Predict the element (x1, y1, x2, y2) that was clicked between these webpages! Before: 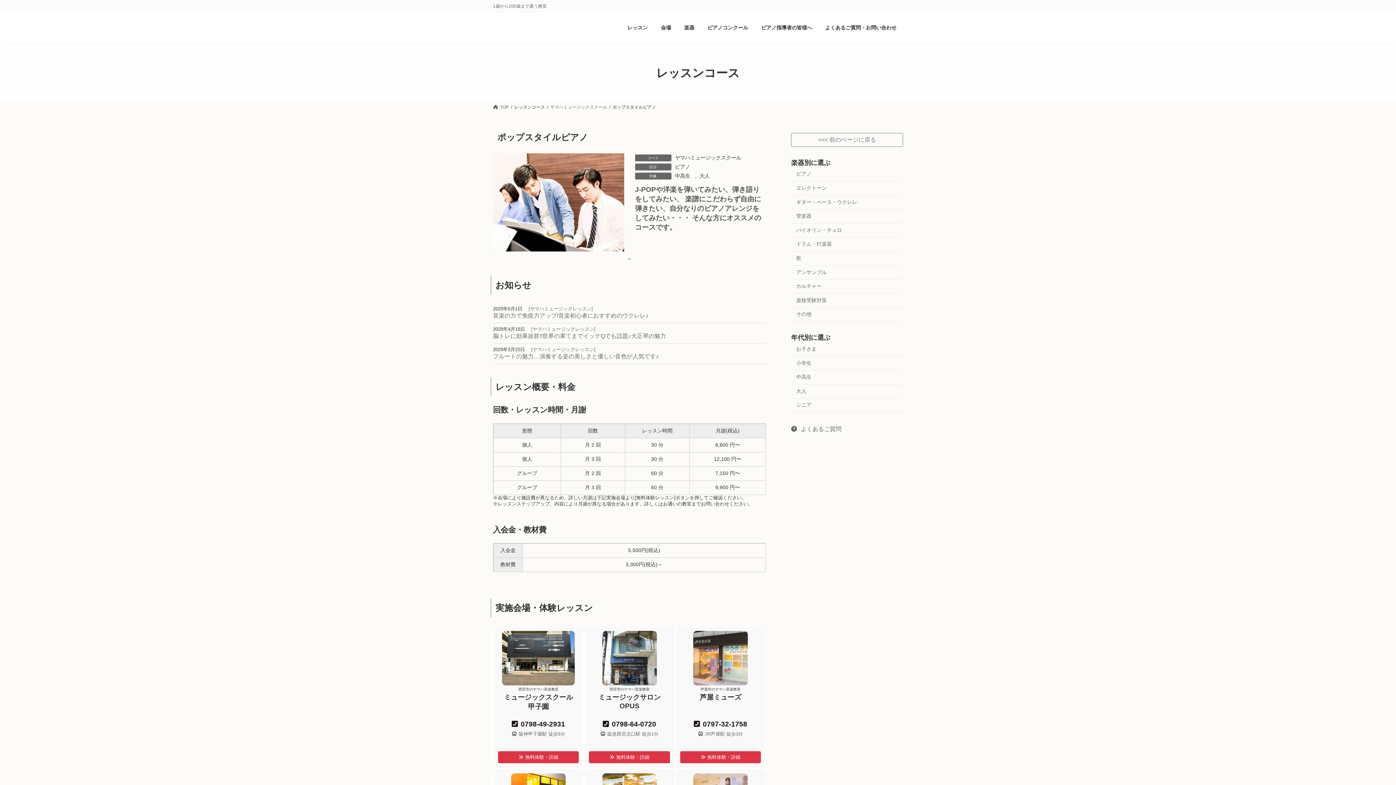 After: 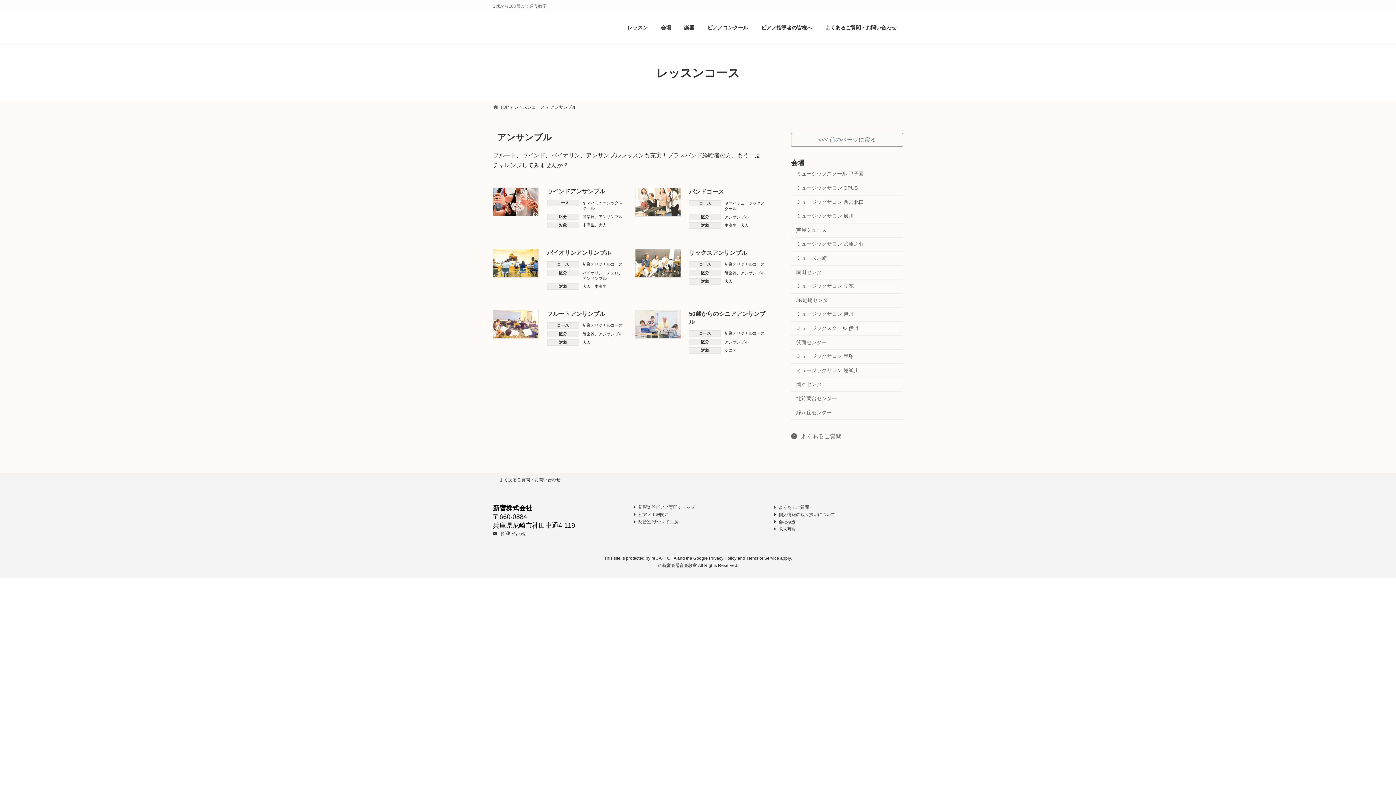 Action: bbox: (791, 265, 903, 279) label: アンサンブル